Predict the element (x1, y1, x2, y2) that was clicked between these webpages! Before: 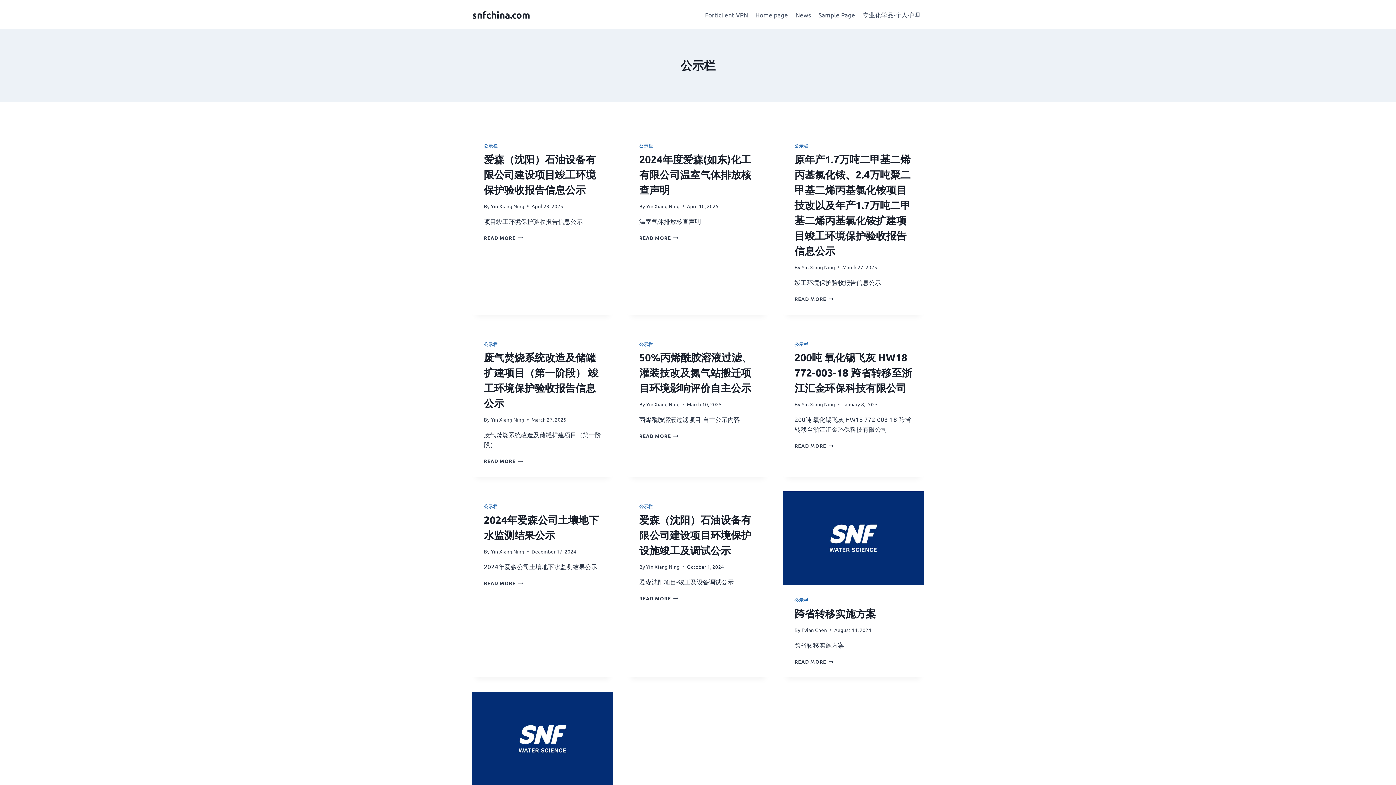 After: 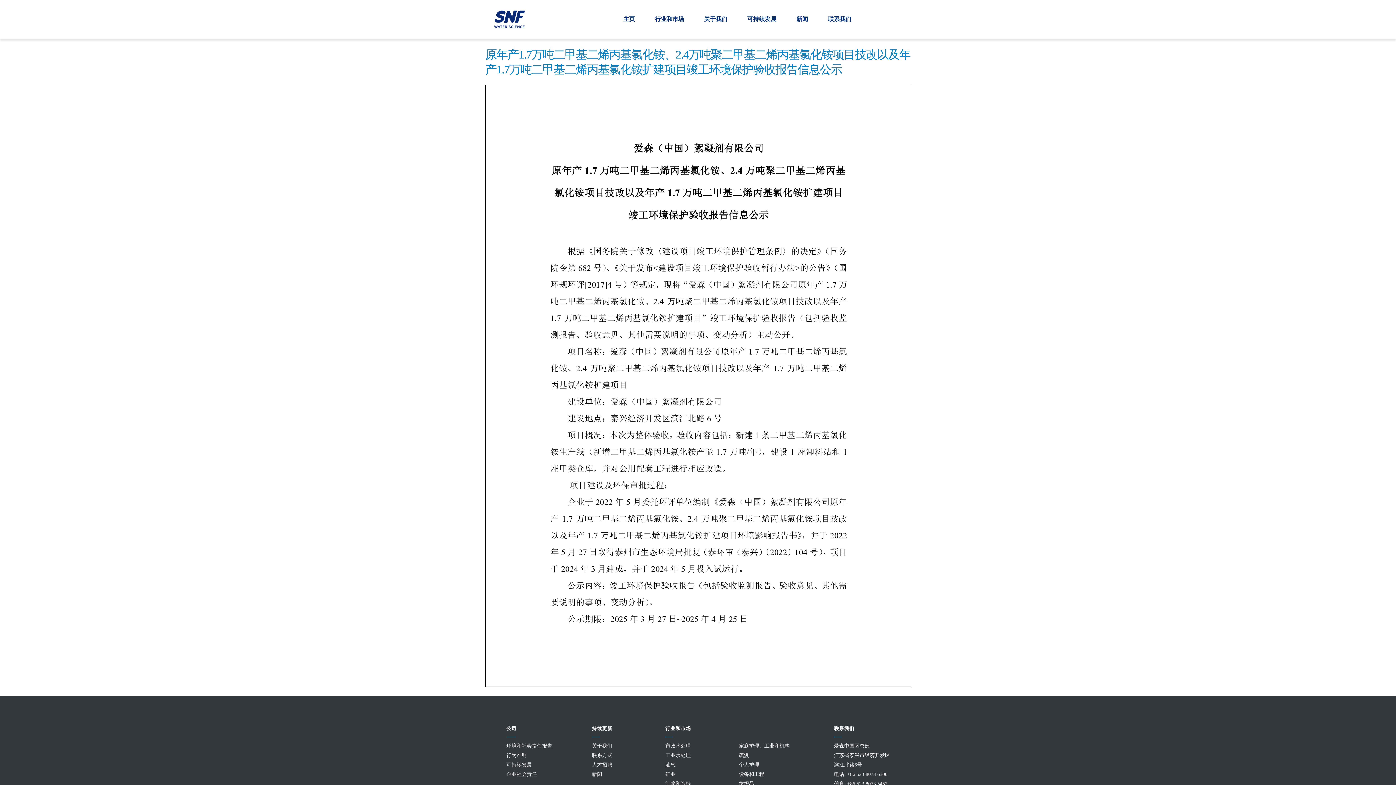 Action: bbox: (794, 295, 833, 302) label: READ MORE
原年产1.7万吨二甲基二烯丙基氯化铵、2.4万吨聚二甲基二烯丙基氯化铵项目技改以及年产1.7万吨二甲基二烯丙基氯化铵扩建项目竣工环境保护验收报告信息公示